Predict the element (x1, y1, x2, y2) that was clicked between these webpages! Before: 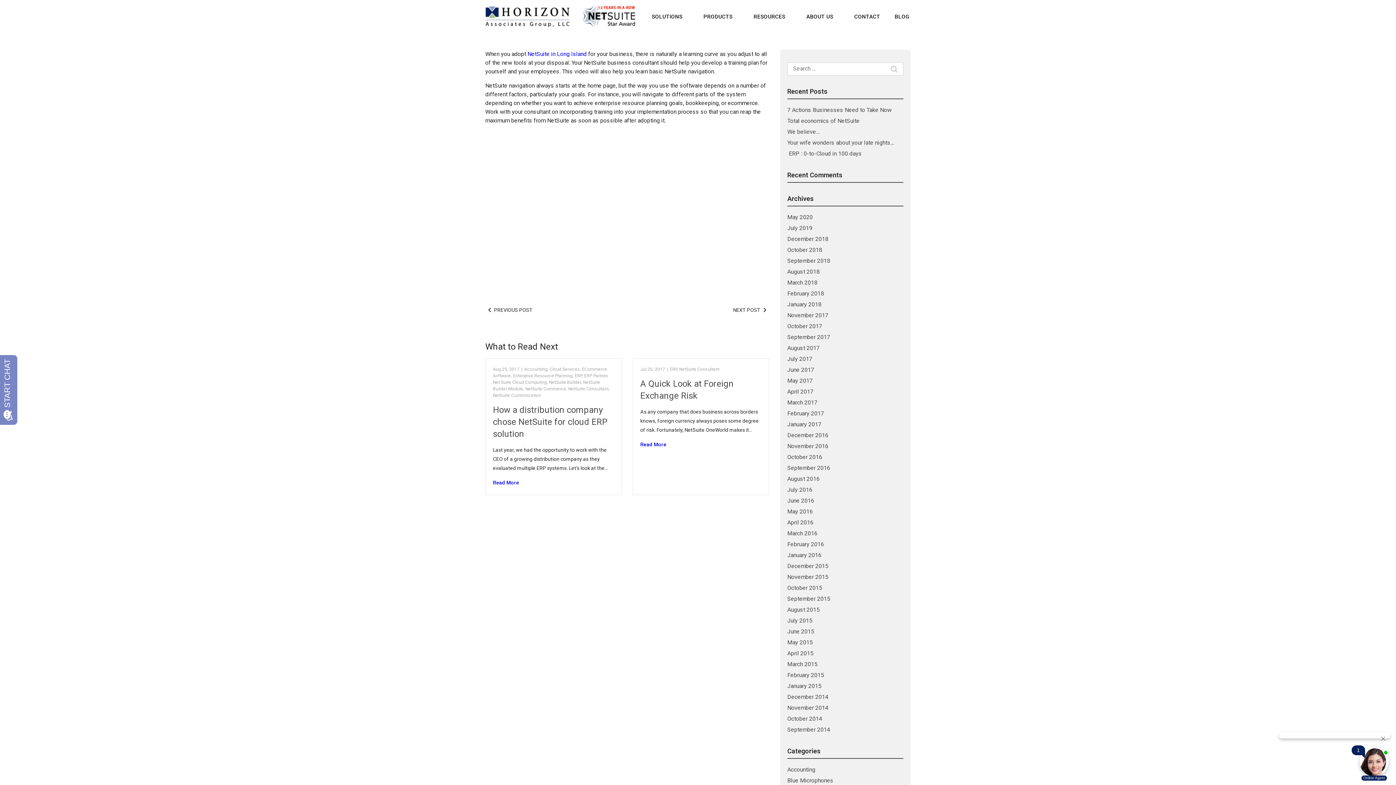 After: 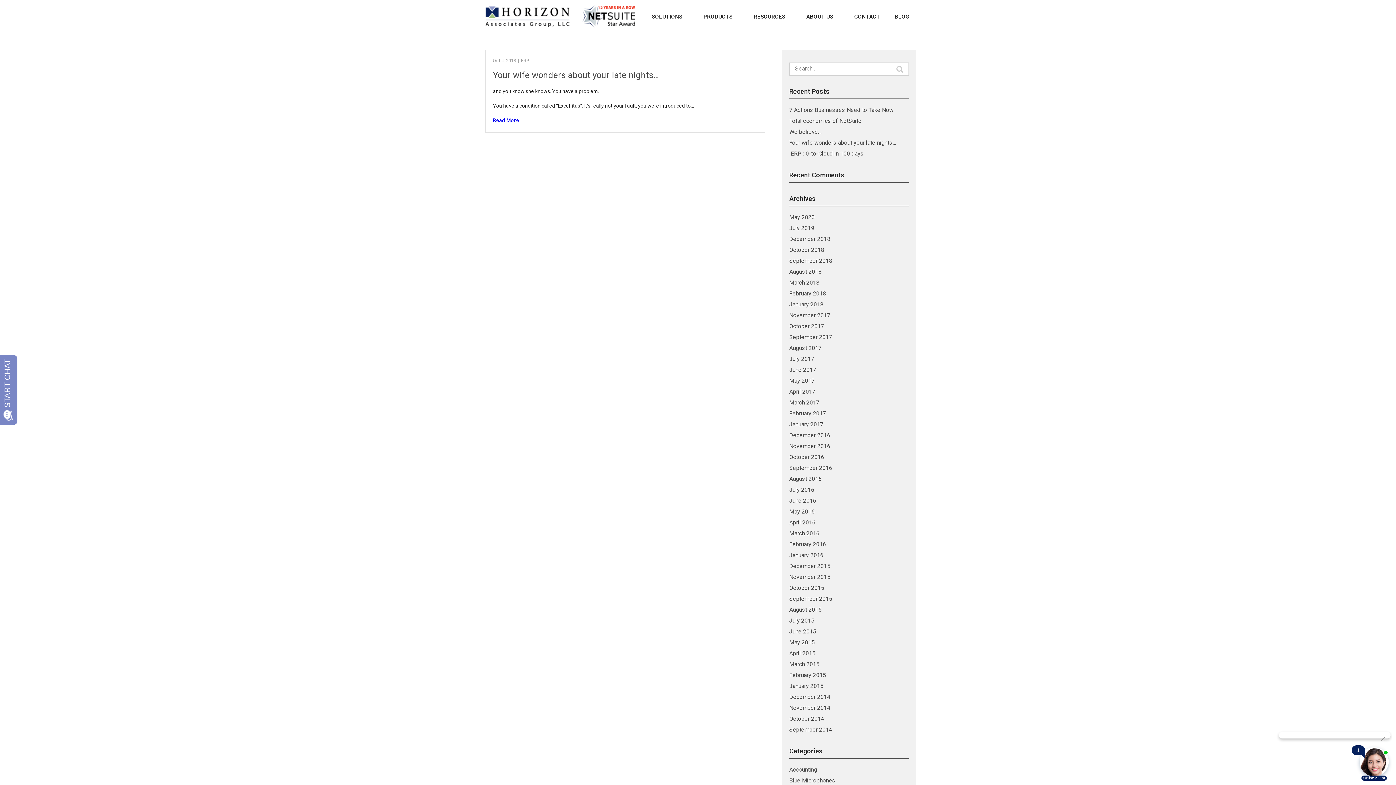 Action: label: October 2018 bbox: (787, 246, 822, 253)